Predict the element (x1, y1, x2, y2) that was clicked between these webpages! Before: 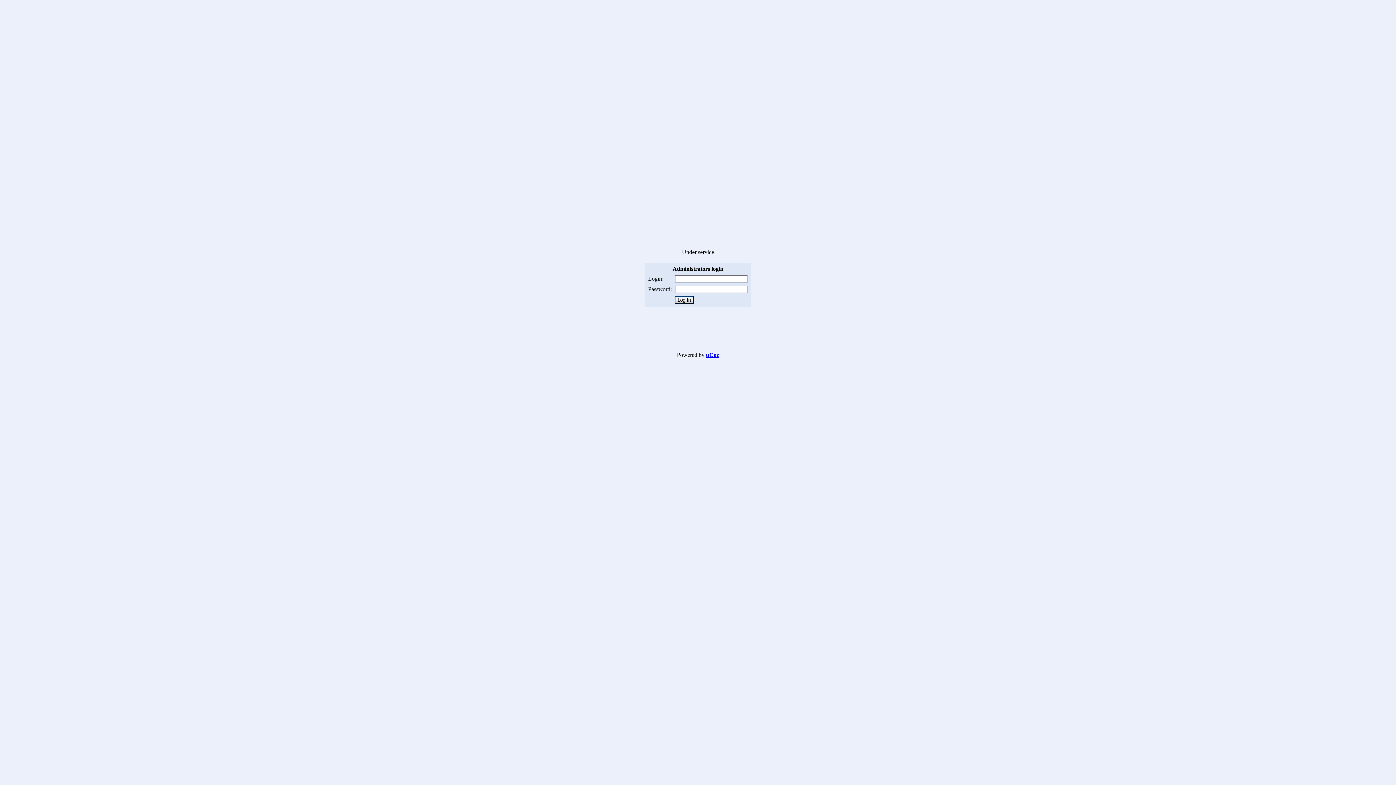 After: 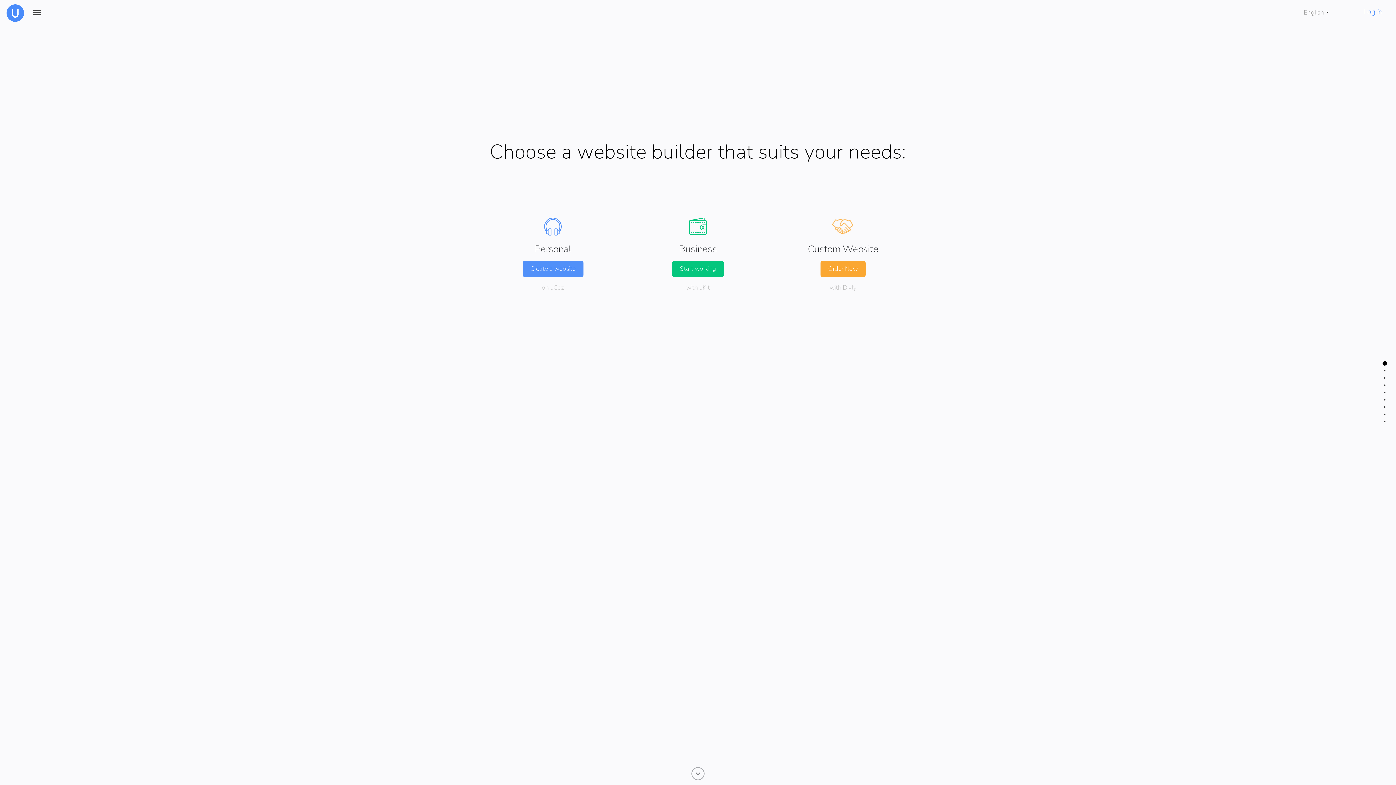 Action: bbox: (706, 352, 719, 358) label: uCoz